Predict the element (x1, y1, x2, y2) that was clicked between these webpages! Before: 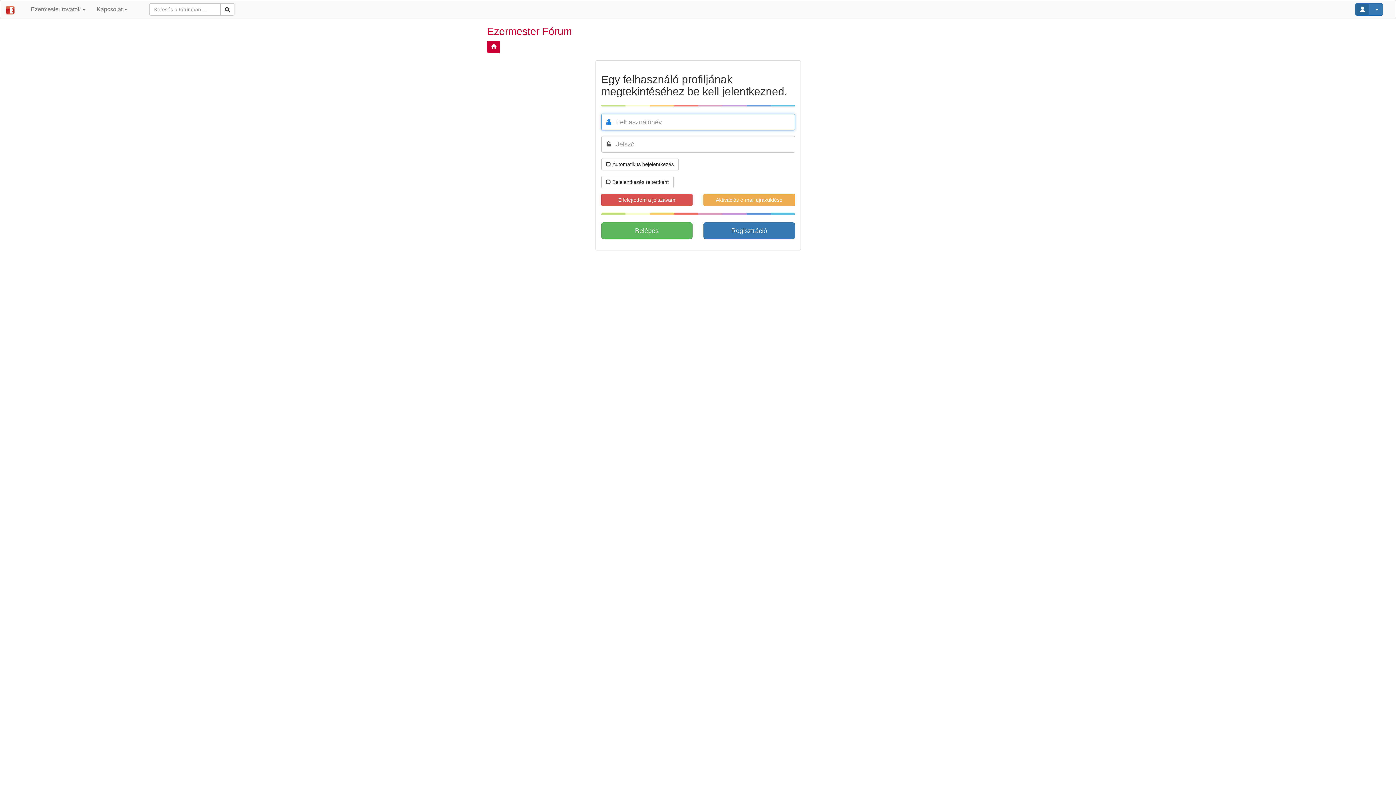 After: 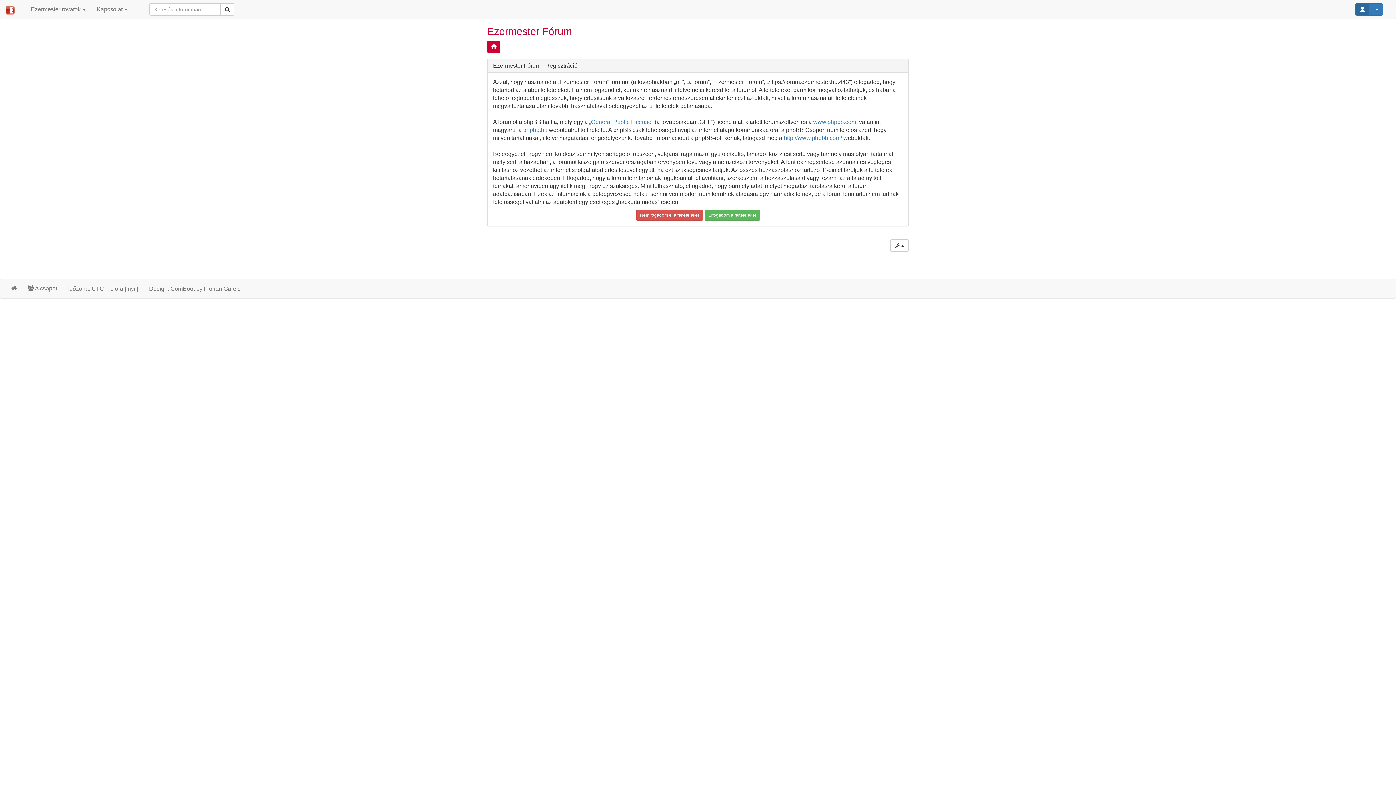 Action: label: Regisztráció bbox: (703, 222, 795, 239)